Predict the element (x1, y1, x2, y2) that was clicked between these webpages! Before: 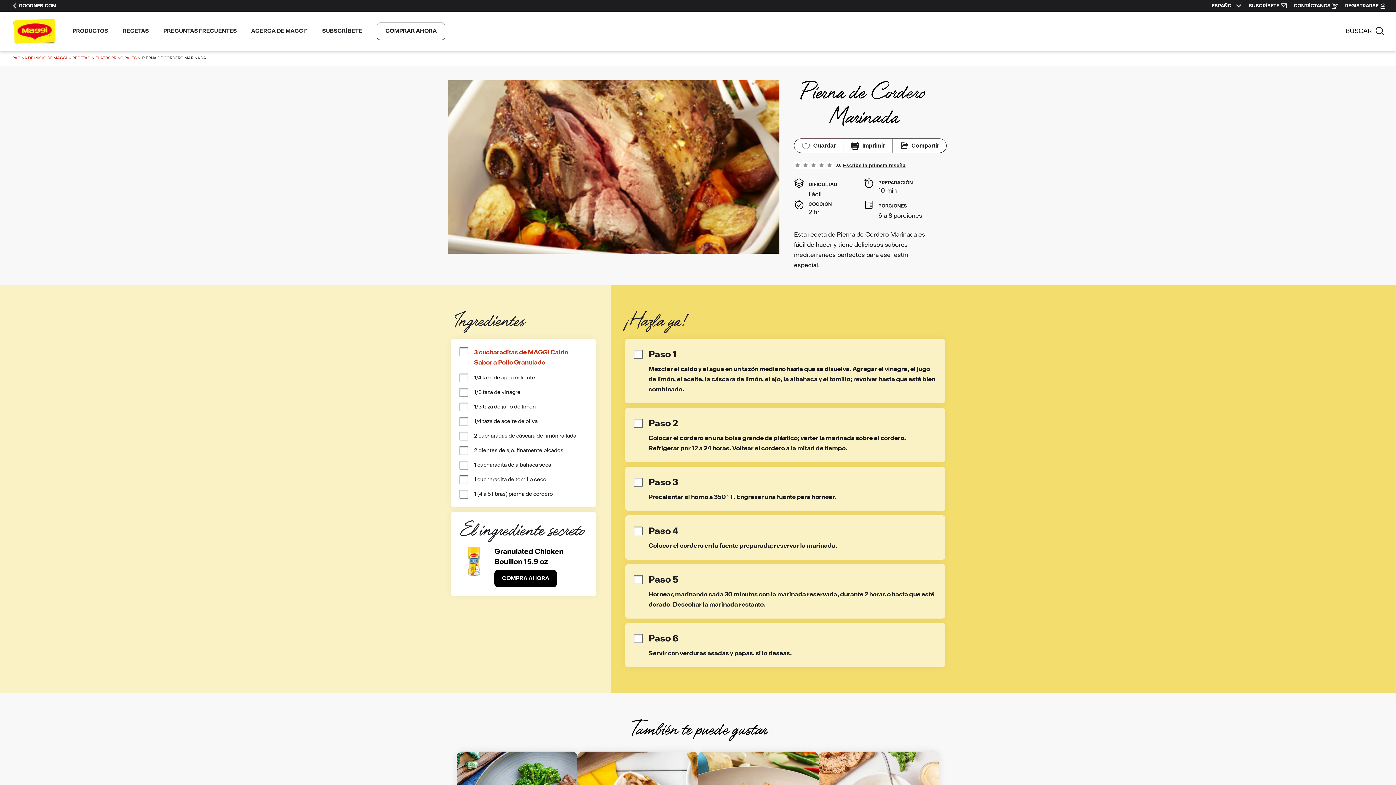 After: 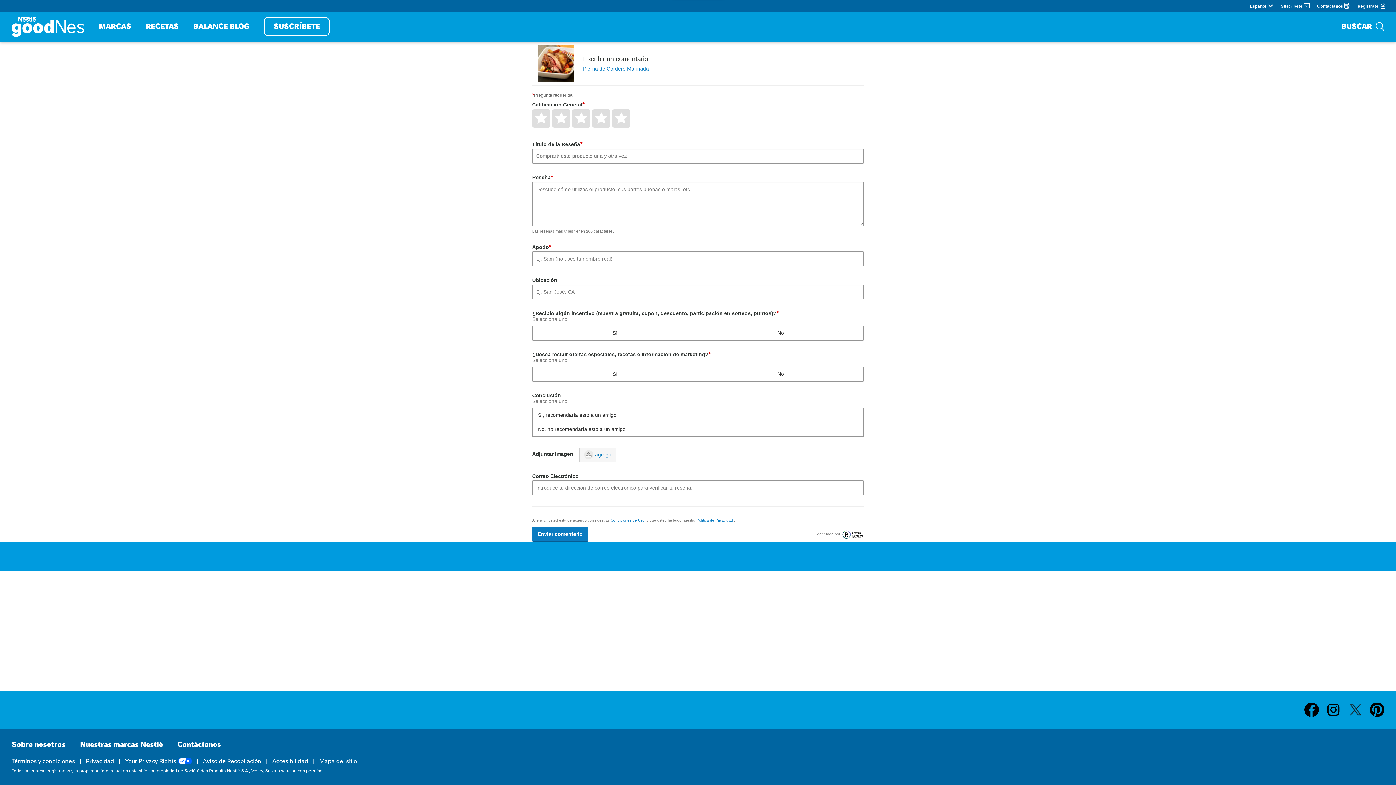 Action: bbox: (843, 162, 905, 168) label: Escribe la primera reseña